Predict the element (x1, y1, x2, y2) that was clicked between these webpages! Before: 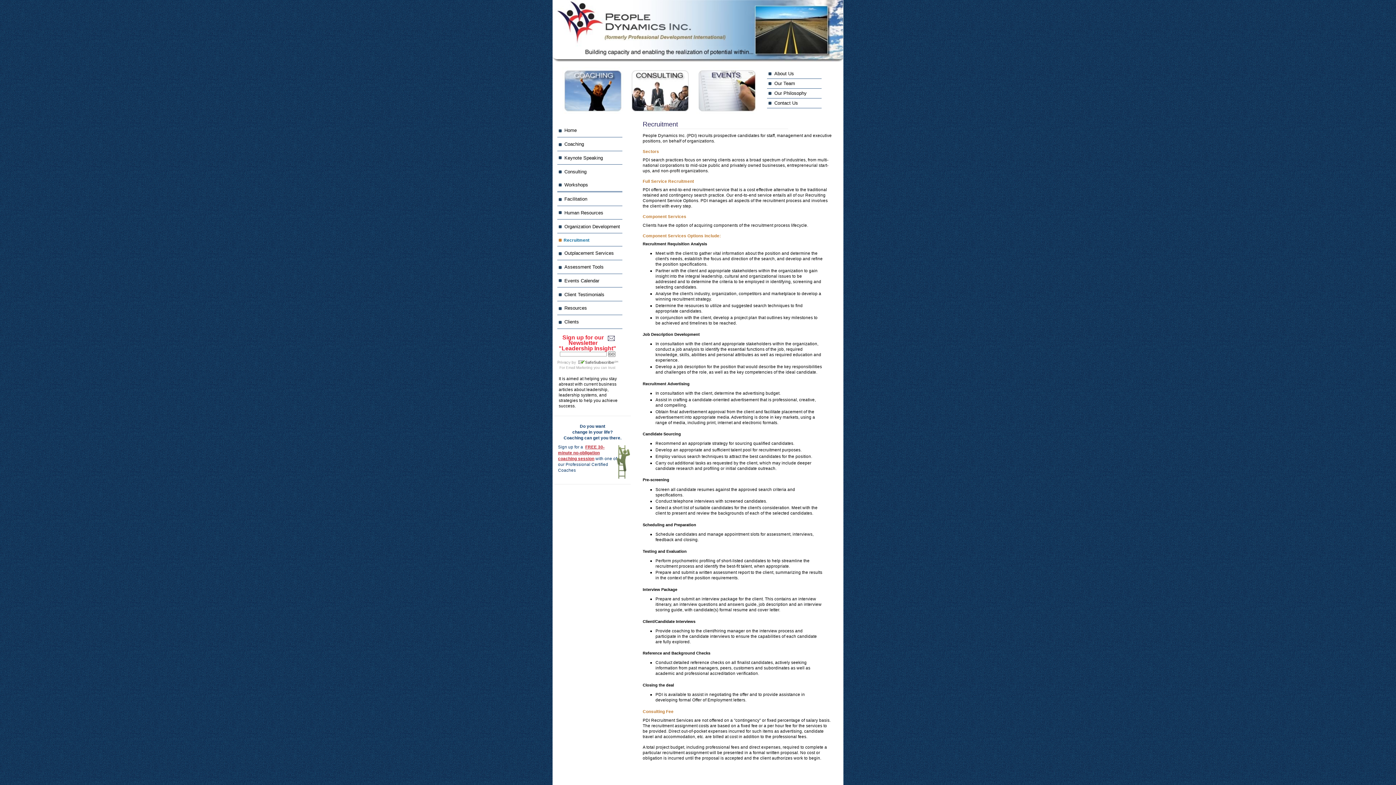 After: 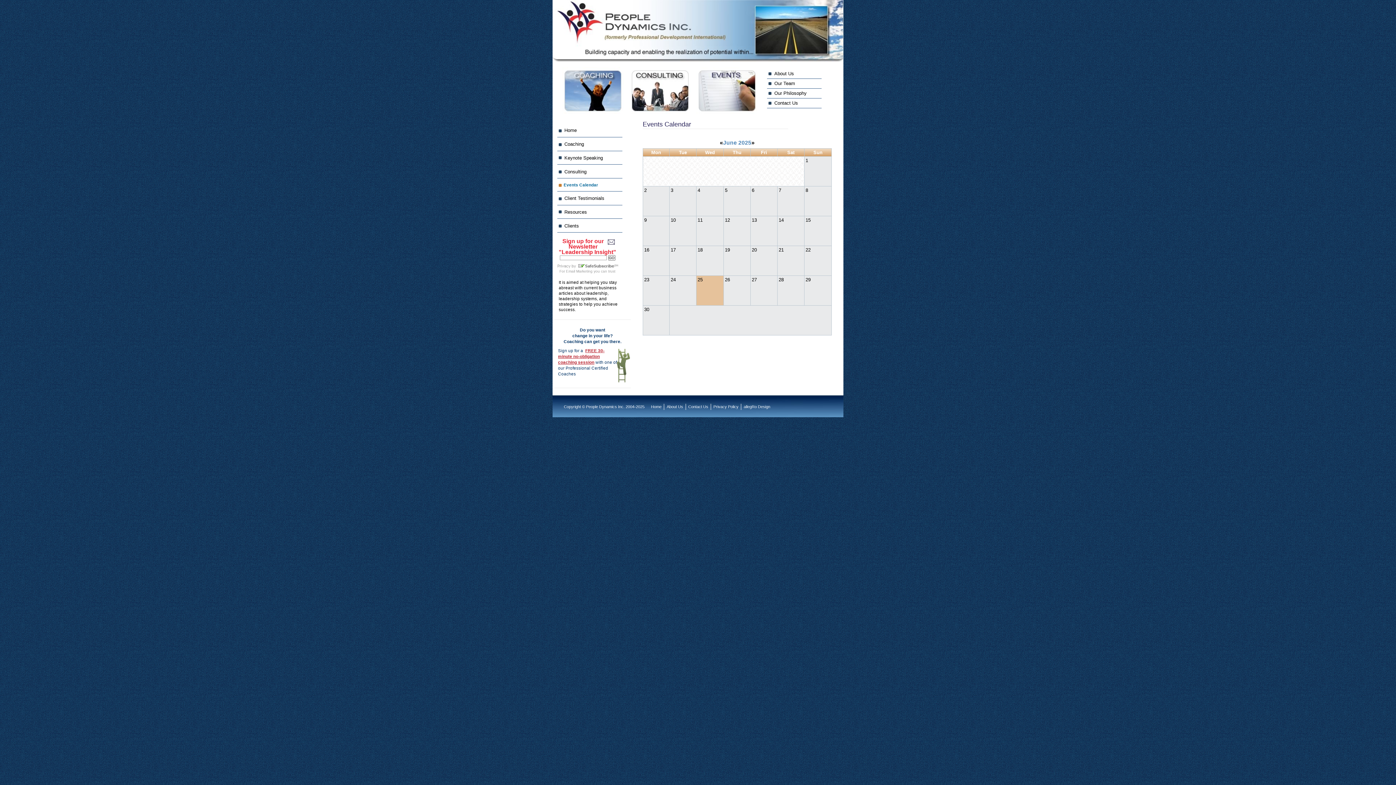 Action: bbox: (696, 110, 761, 115)